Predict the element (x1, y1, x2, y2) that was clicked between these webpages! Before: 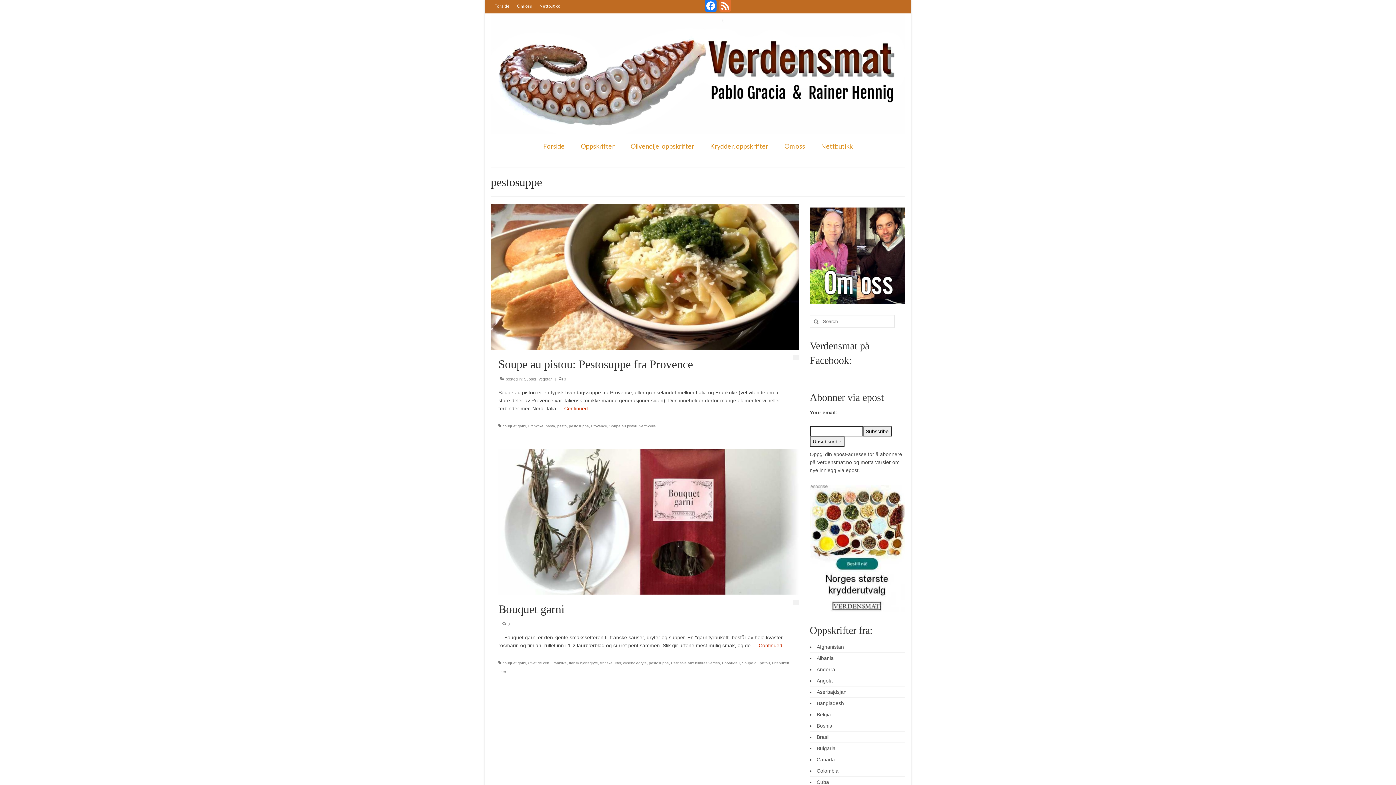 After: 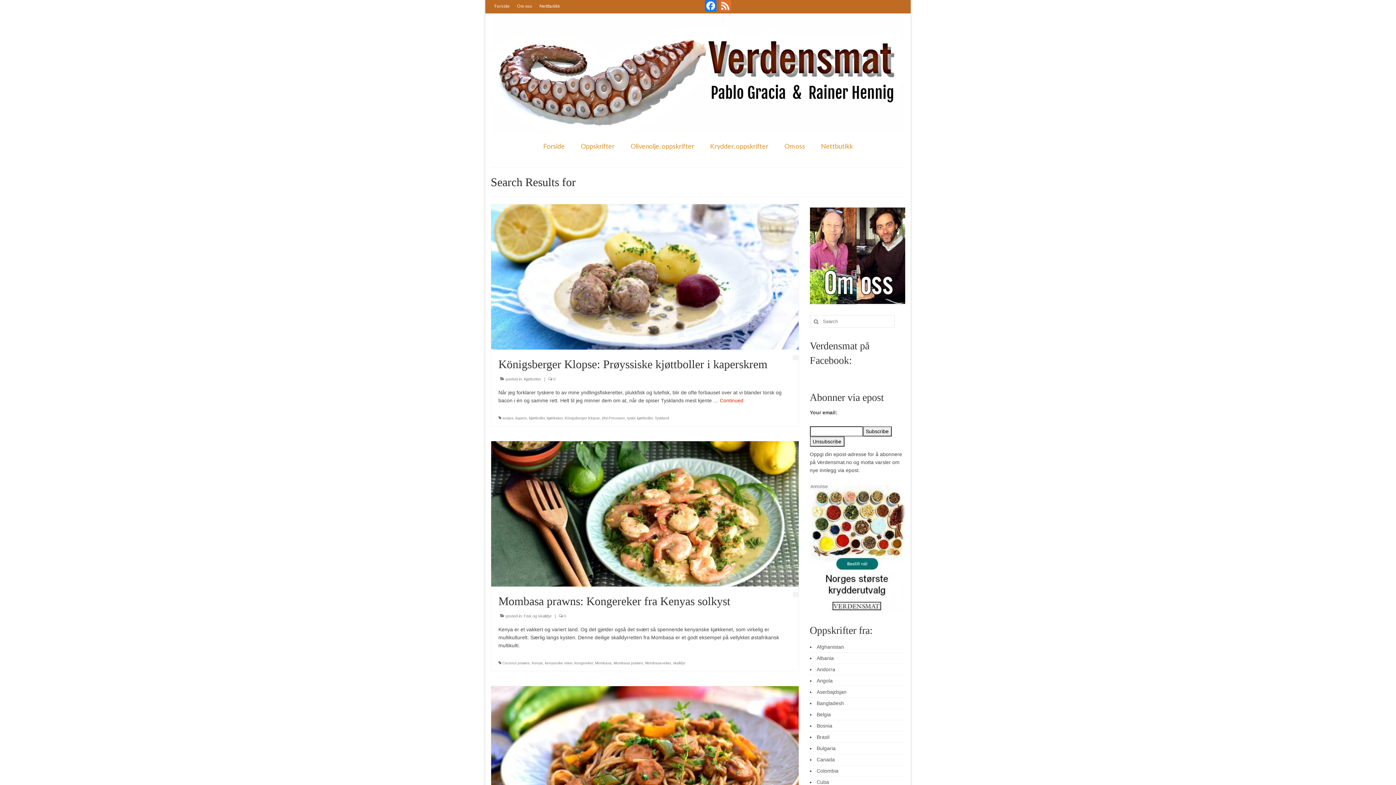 Action: bbox: (810, 315, 820, 328)